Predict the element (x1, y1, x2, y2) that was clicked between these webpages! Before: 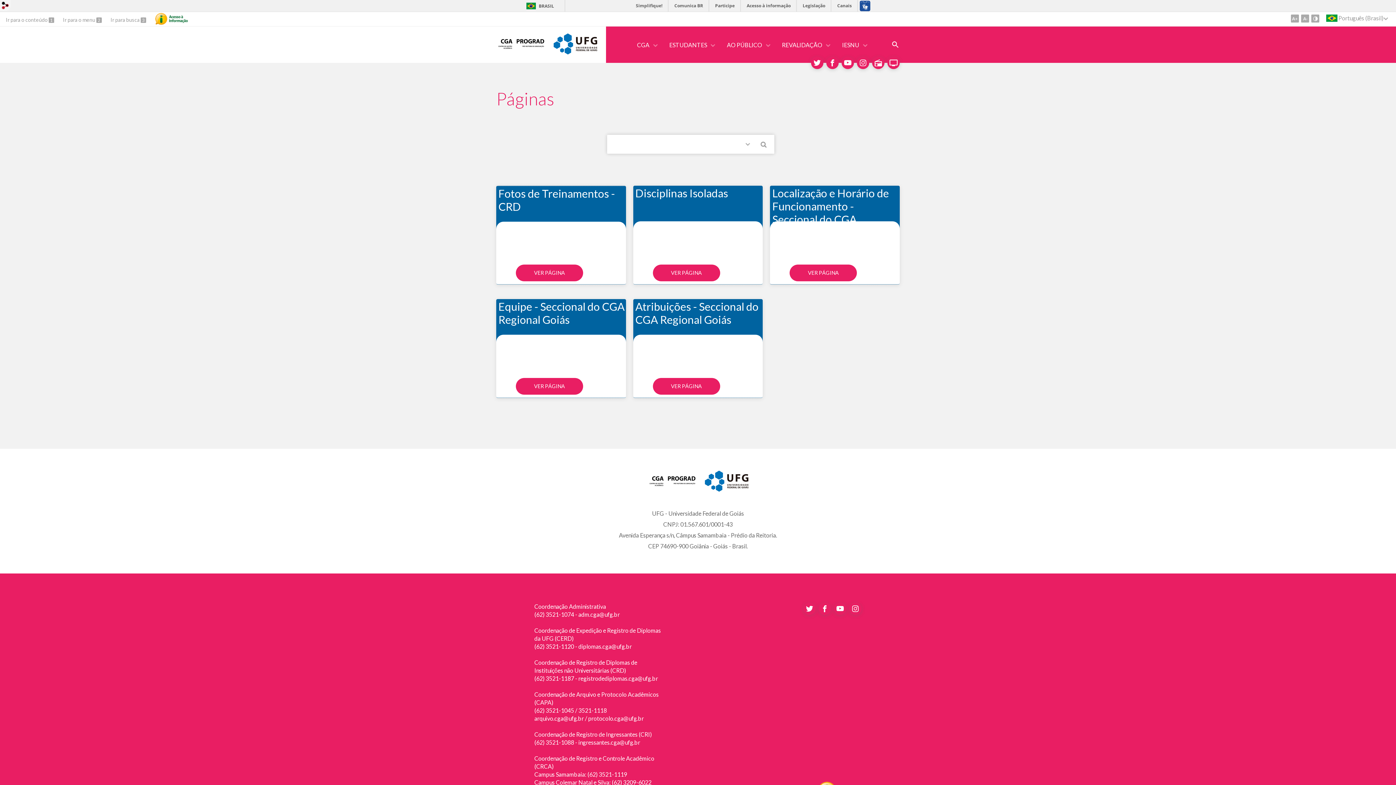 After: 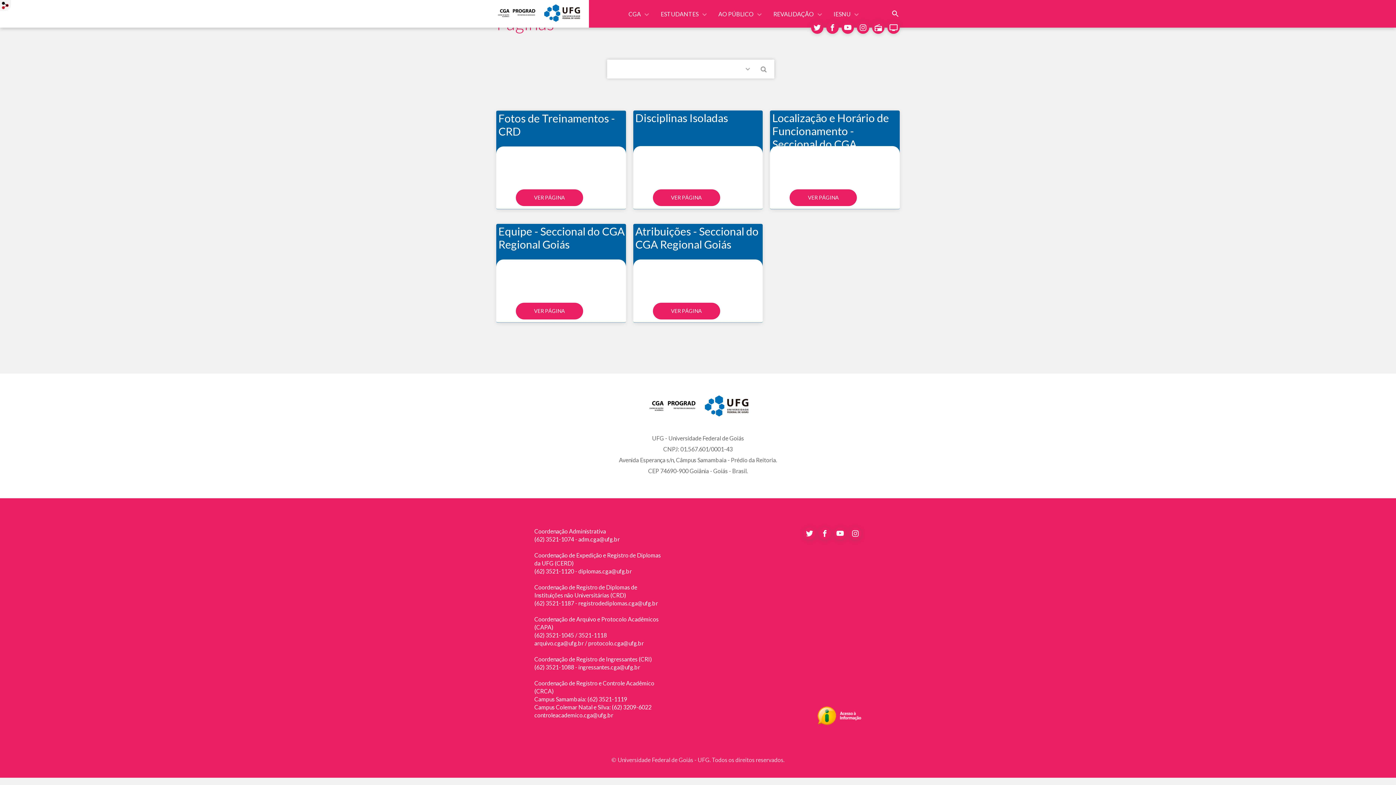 Action: label: Ir para o conteúdo  bbox: (5, 16, 48, 22)